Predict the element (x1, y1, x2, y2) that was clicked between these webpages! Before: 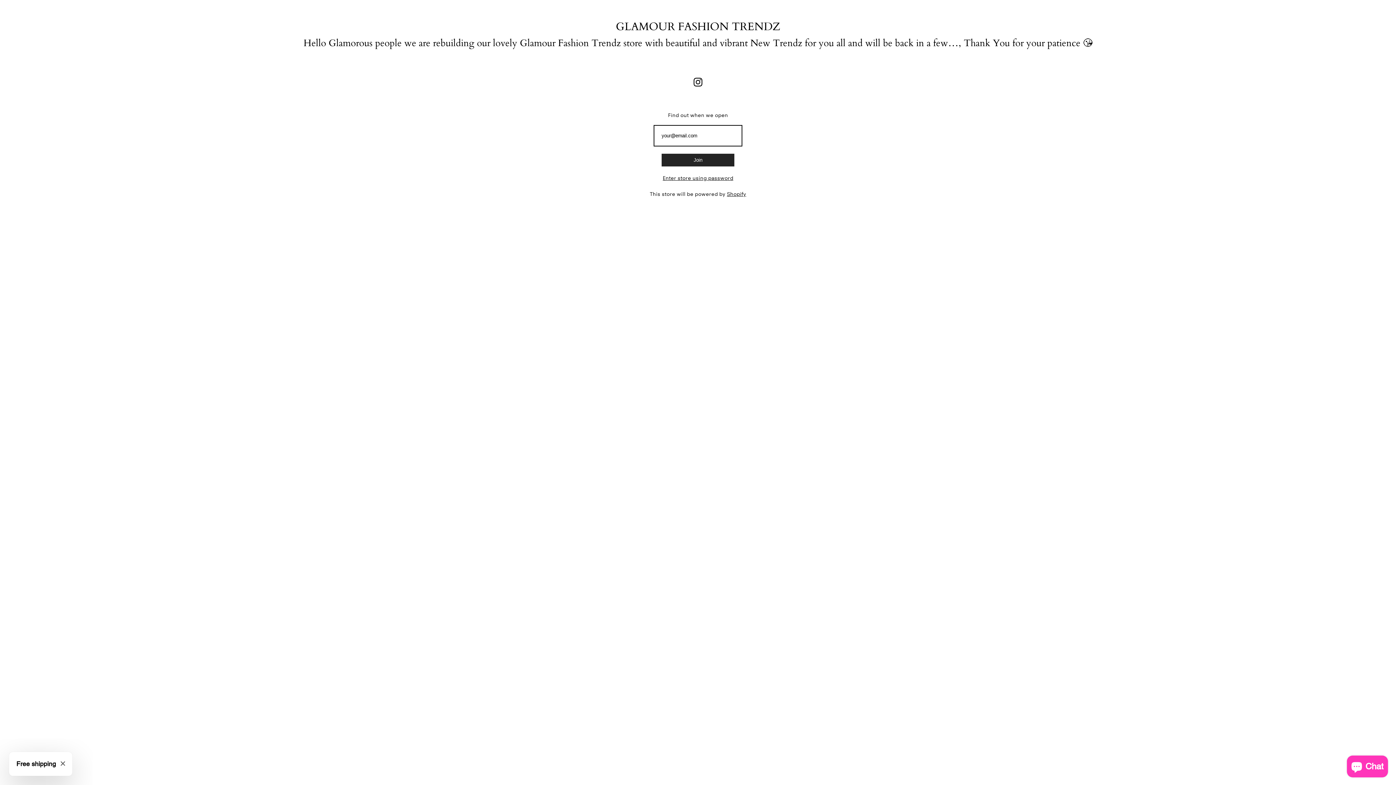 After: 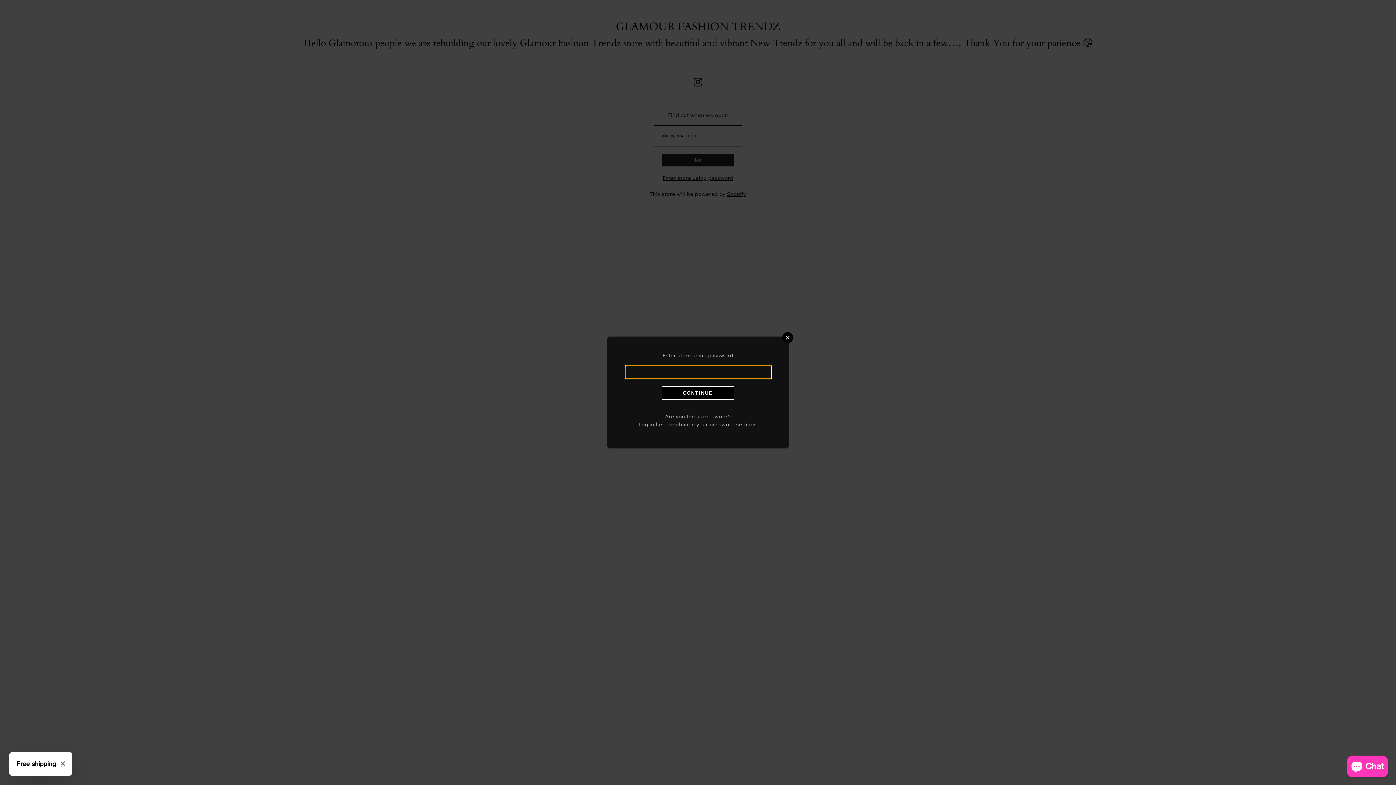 Action: bbox: (662, 173, 733, 182) label: Enter store using password